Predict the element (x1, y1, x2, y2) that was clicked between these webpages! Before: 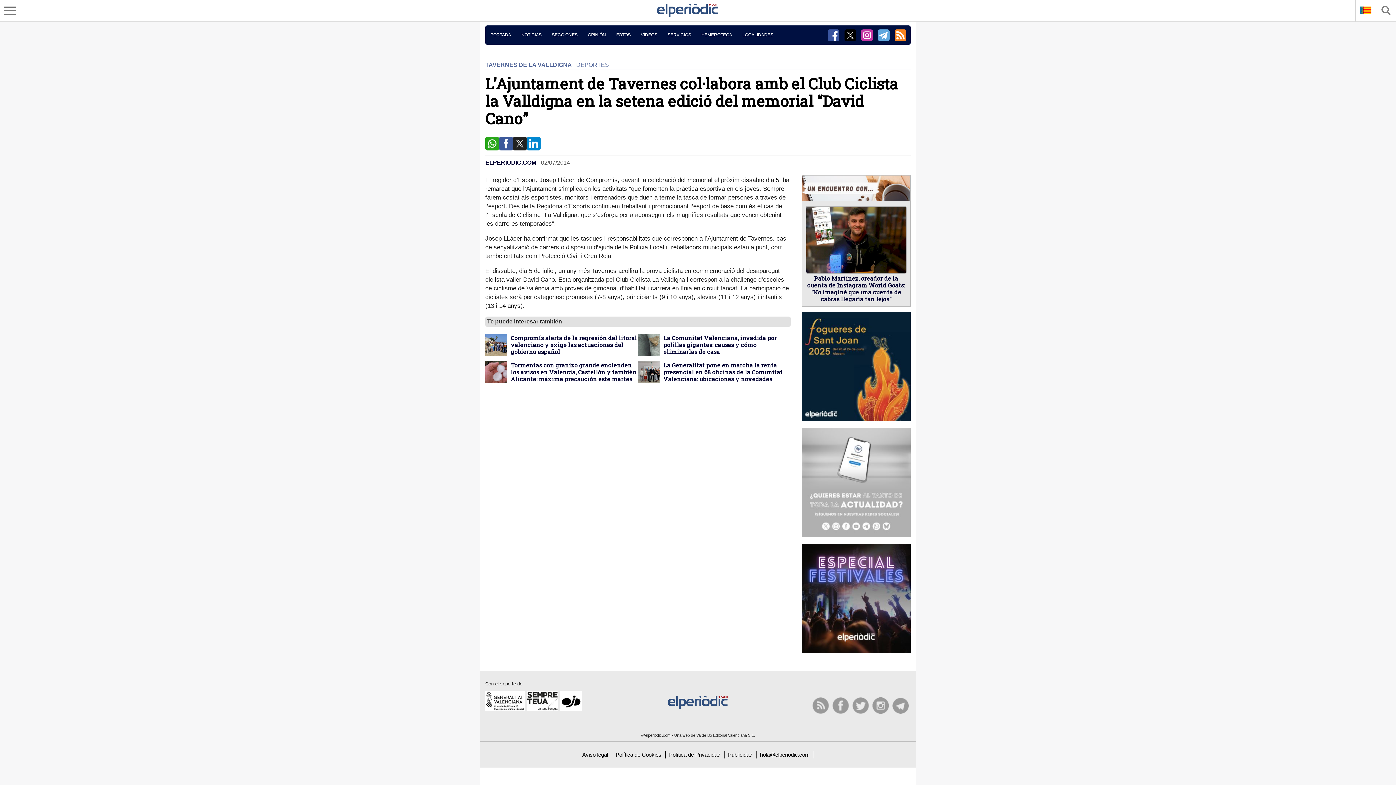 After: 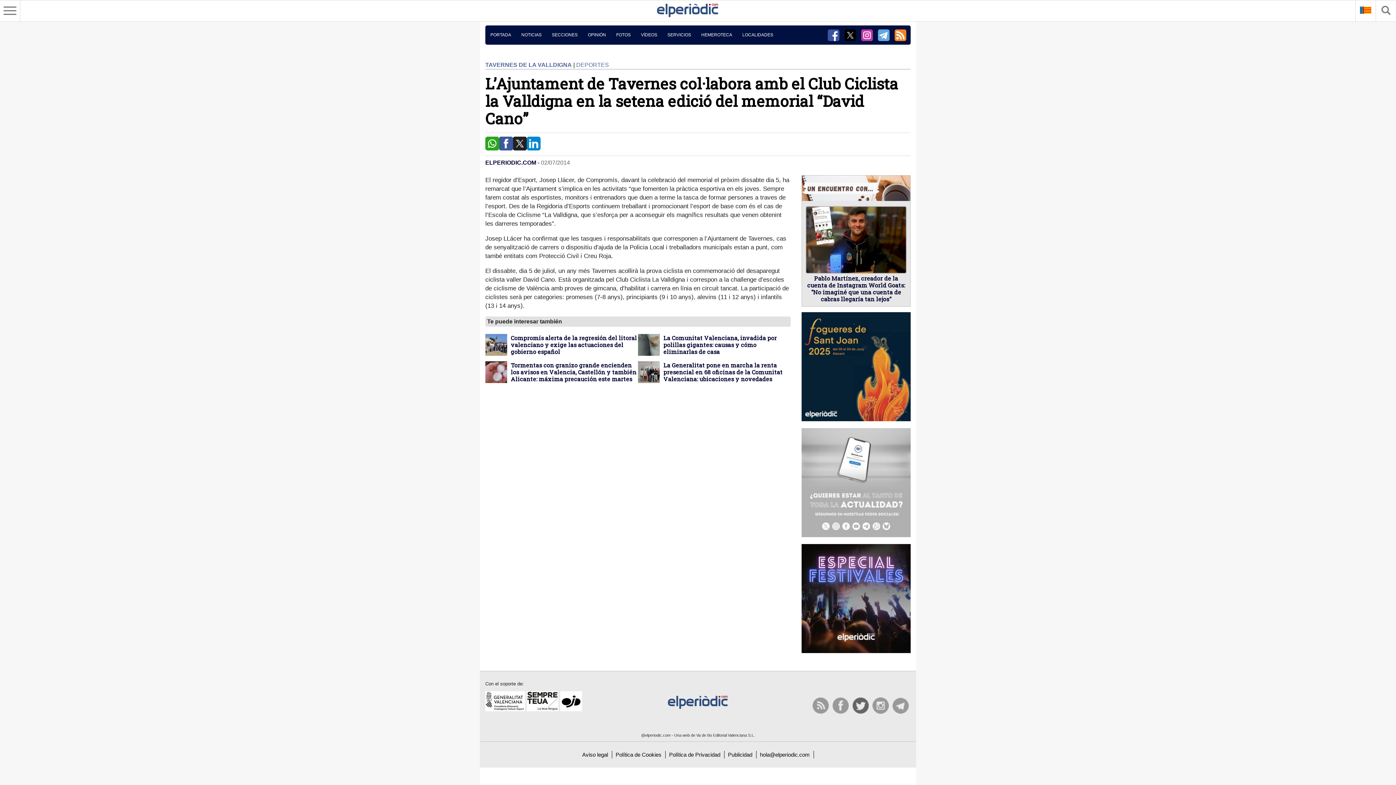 Action: bbox: (852, 697, 869, 714)